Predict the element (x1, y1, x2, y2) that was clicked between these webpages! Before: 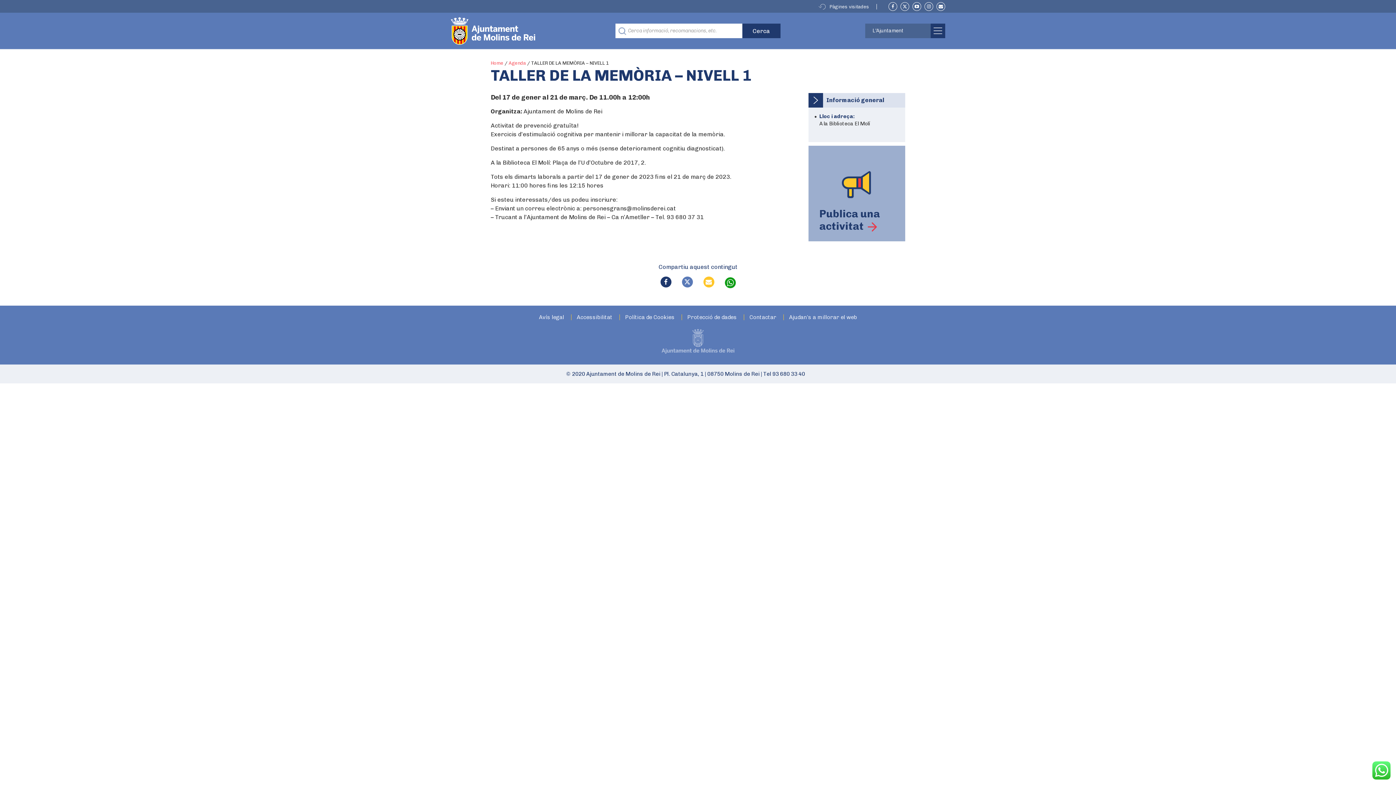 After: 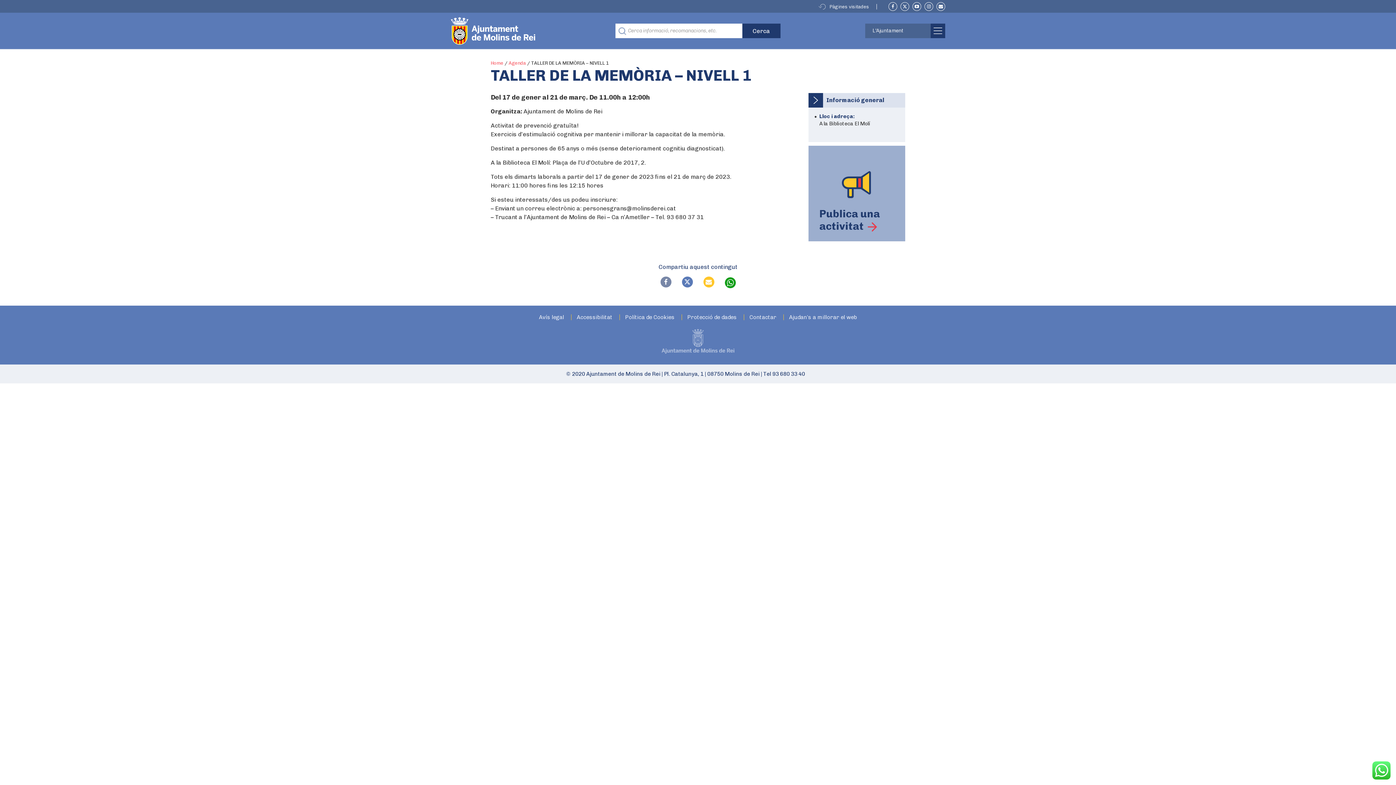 Action: bbox: (660, 276, 671, 287)